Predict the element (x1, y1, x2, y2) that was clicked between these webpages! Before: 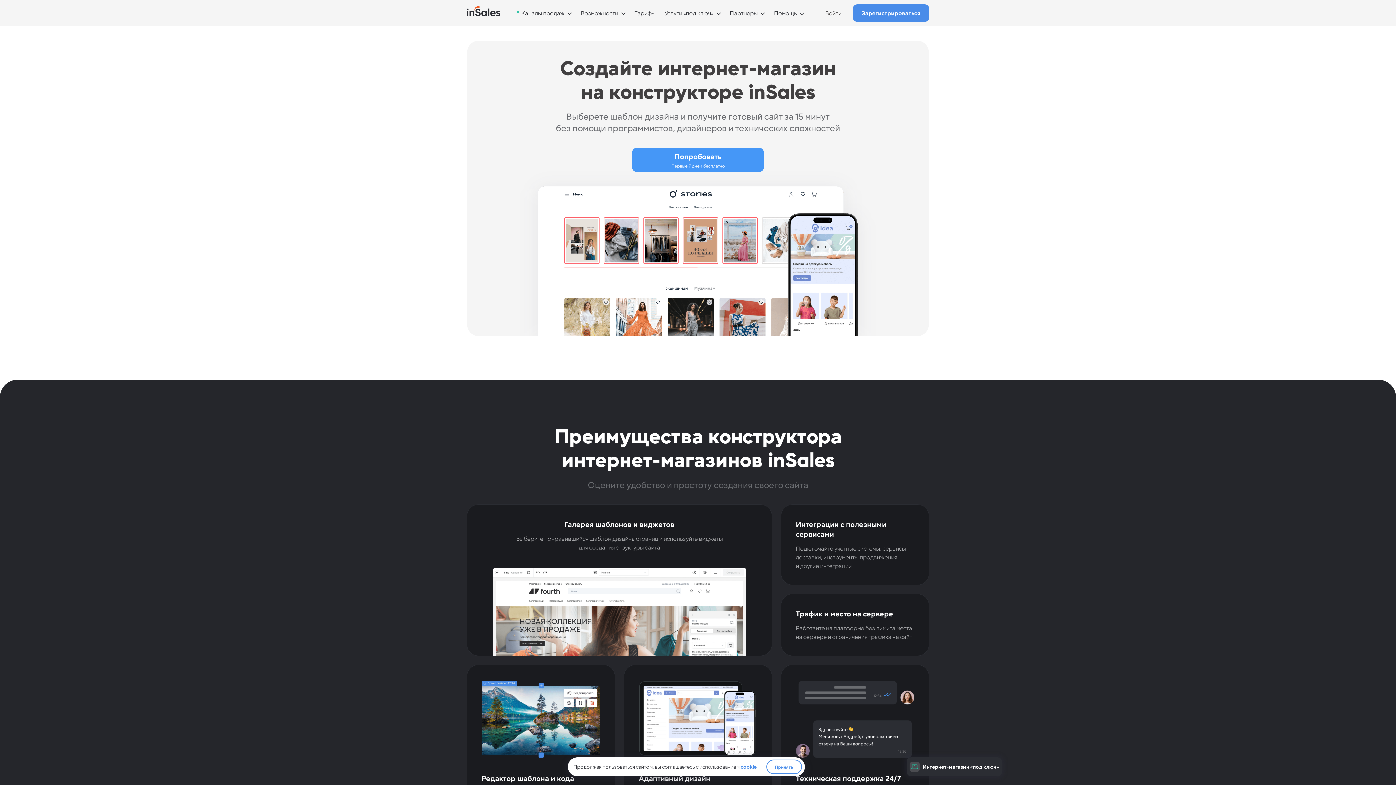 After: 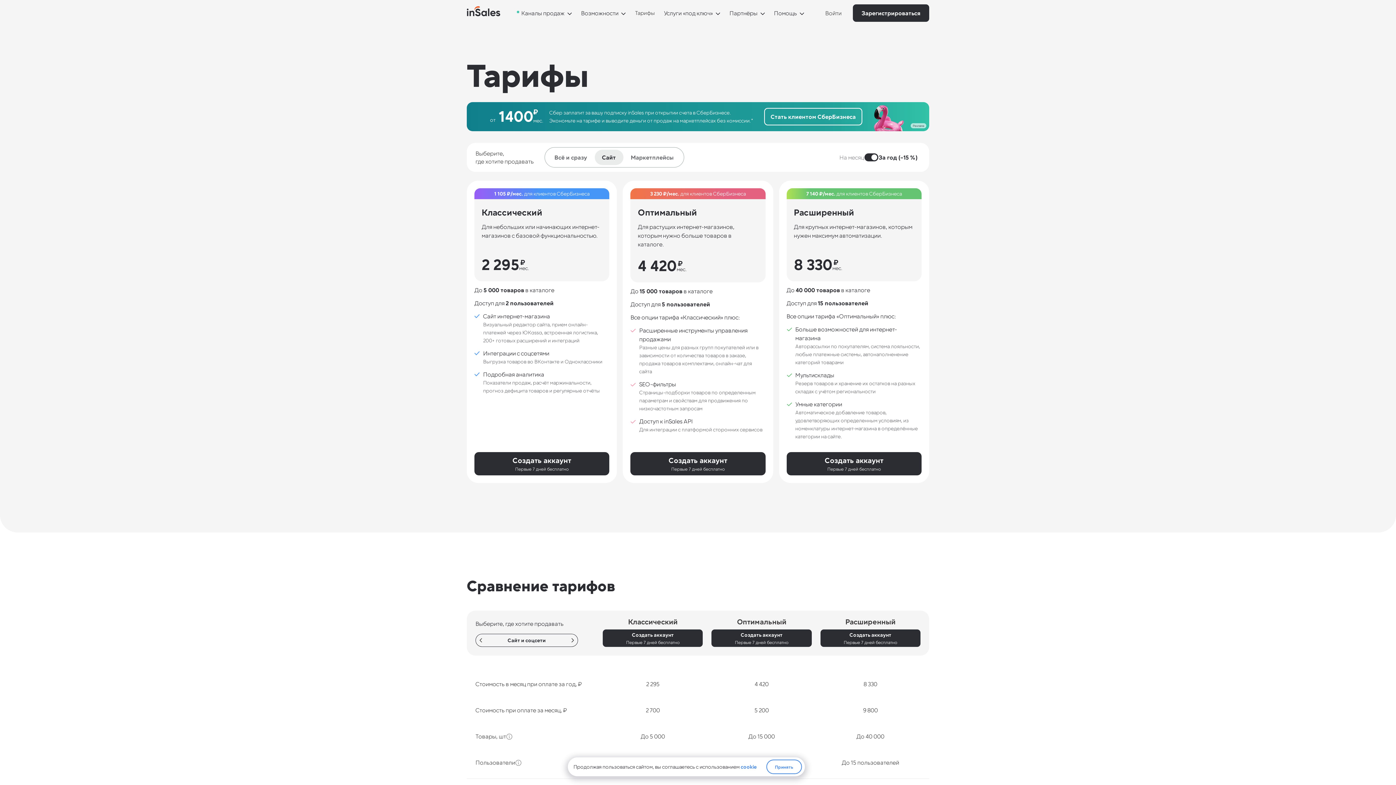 Action: bbox: (634, 8, 655, 17) label: Тарифы